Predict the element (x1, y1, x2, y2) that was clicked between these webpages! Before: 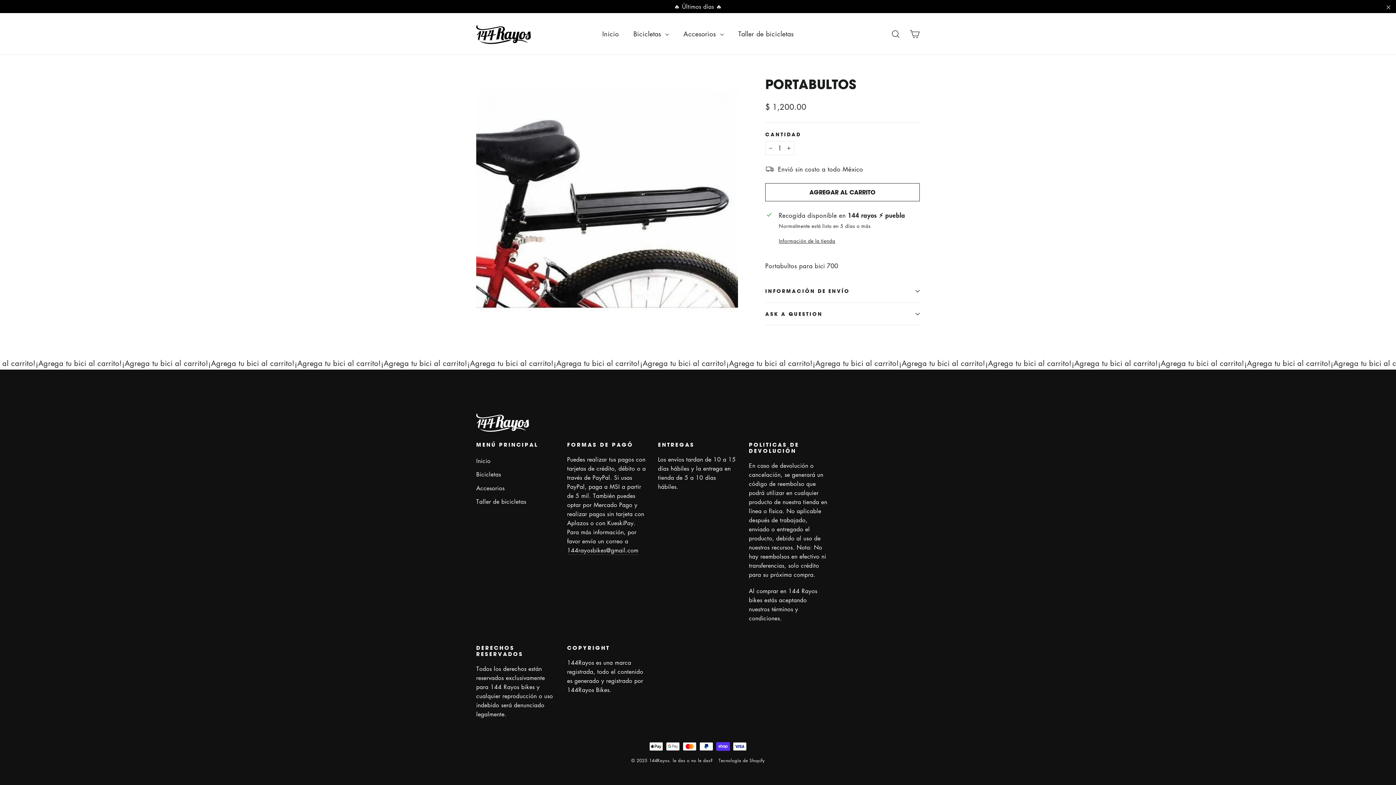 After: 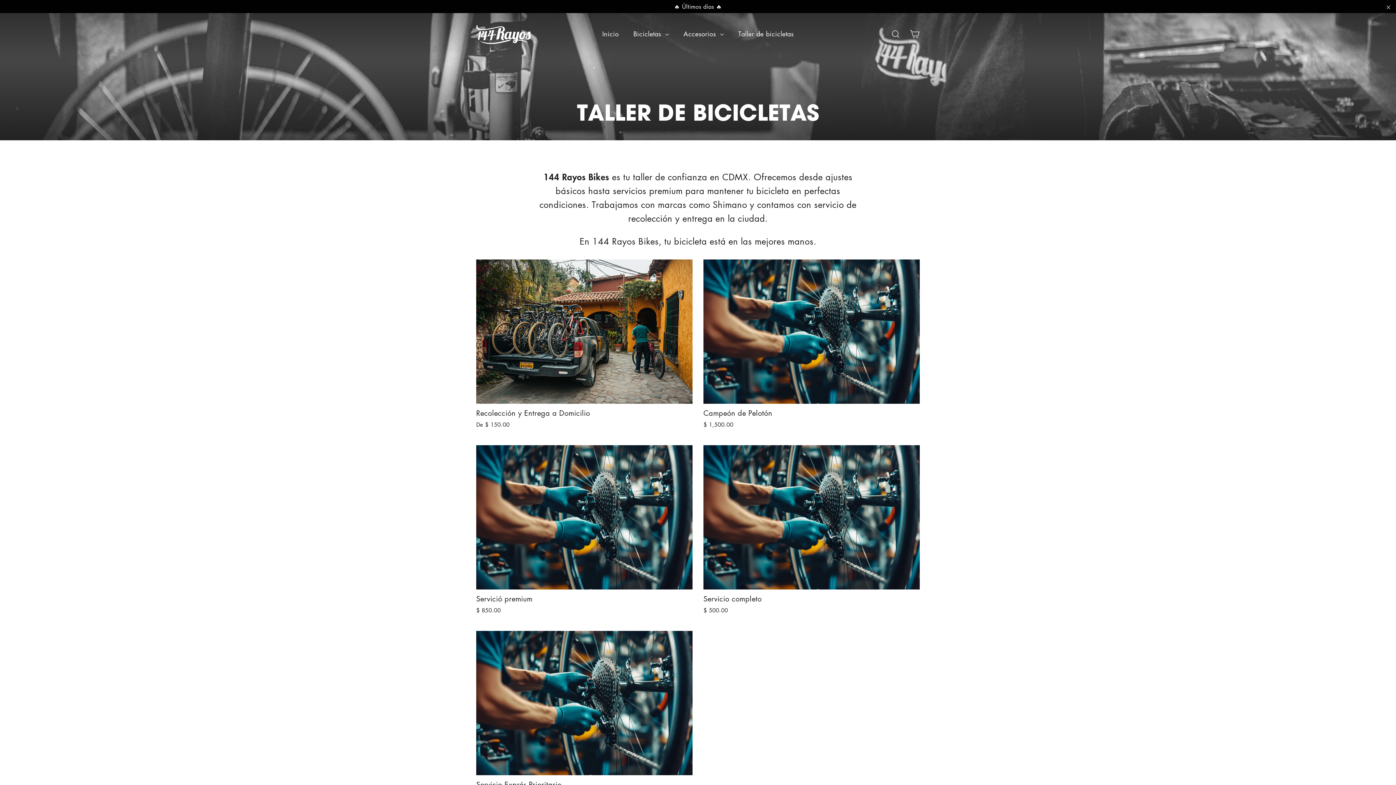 Action: bbox: (476, 531, 556, 543) label: Taller de bicicletas